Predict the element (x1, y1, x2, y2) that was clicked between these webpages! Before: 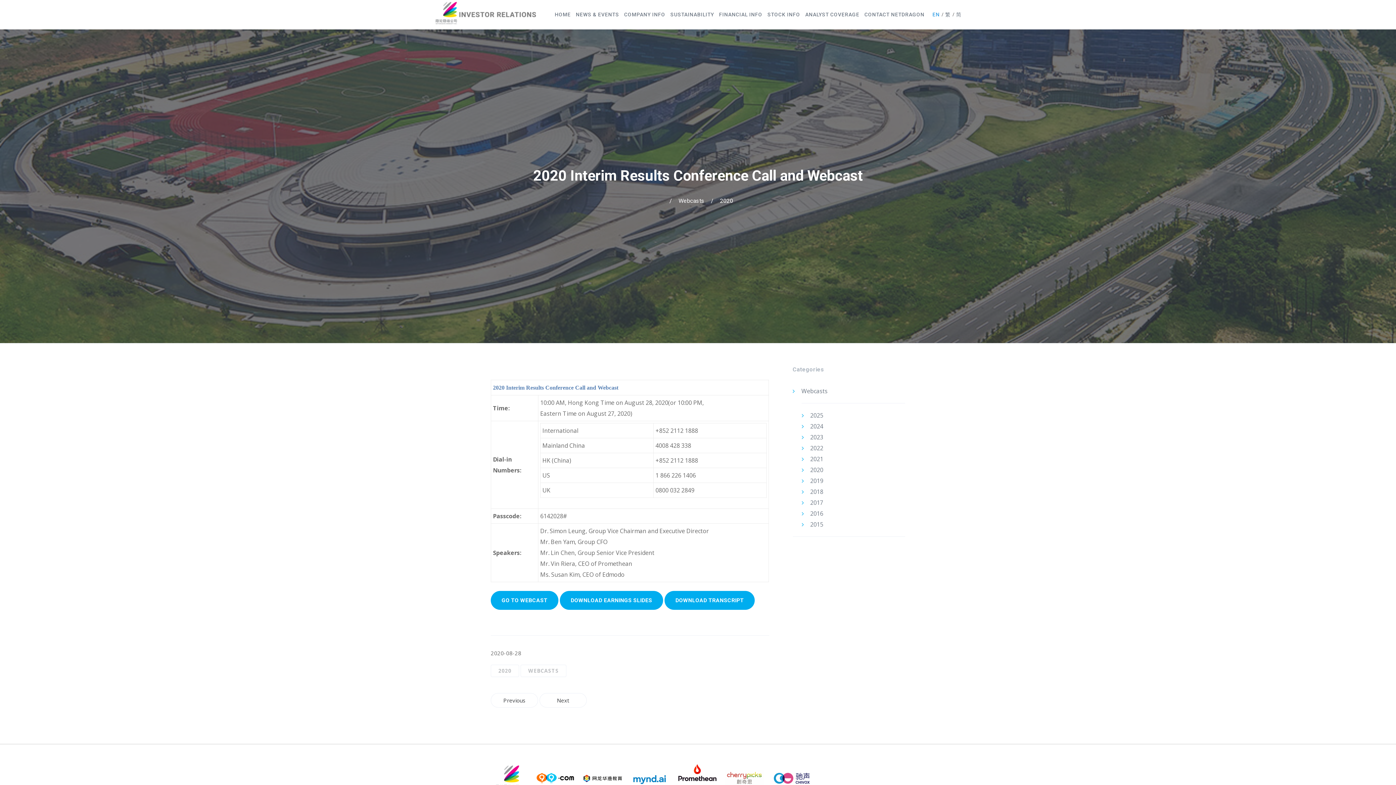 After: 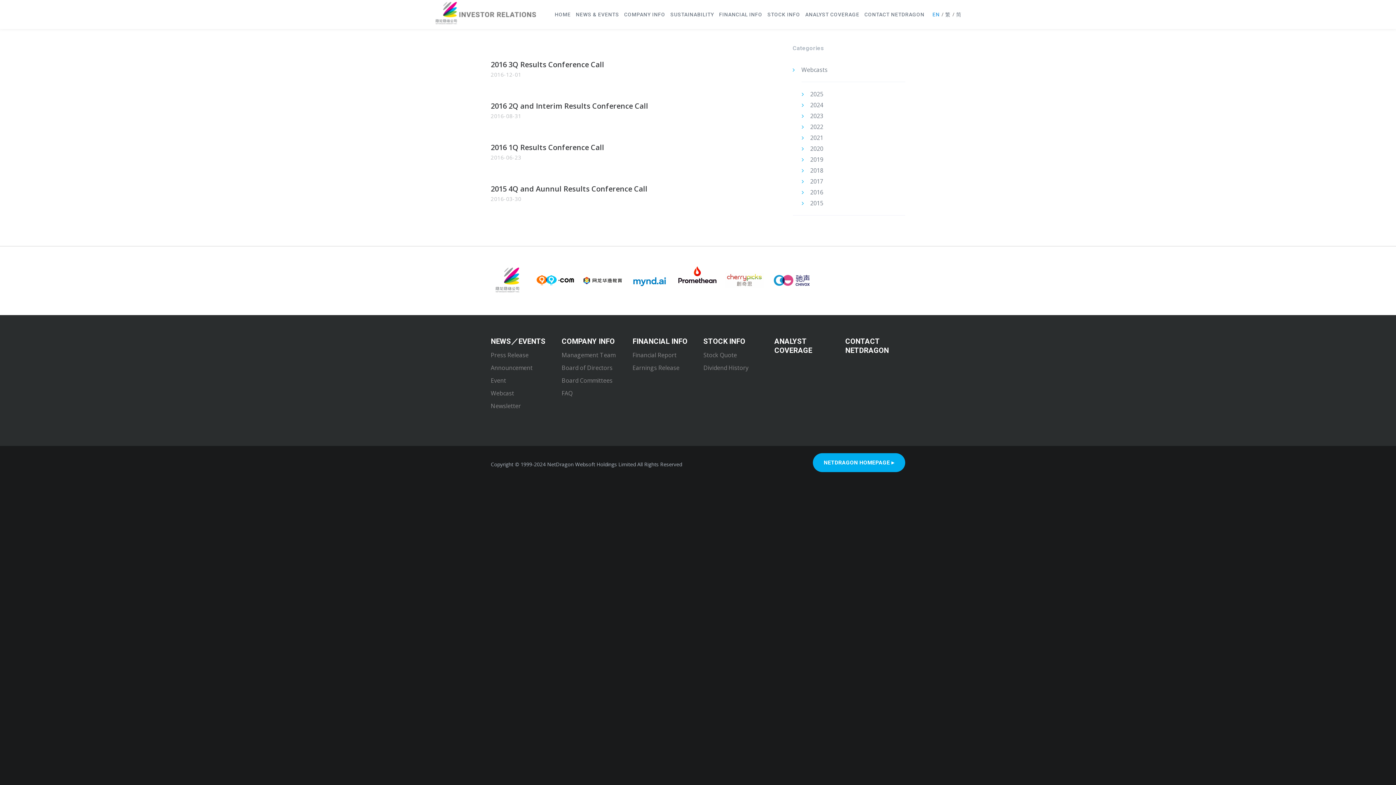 Action: bbox: (810, 509, 823, 517) label: 2016